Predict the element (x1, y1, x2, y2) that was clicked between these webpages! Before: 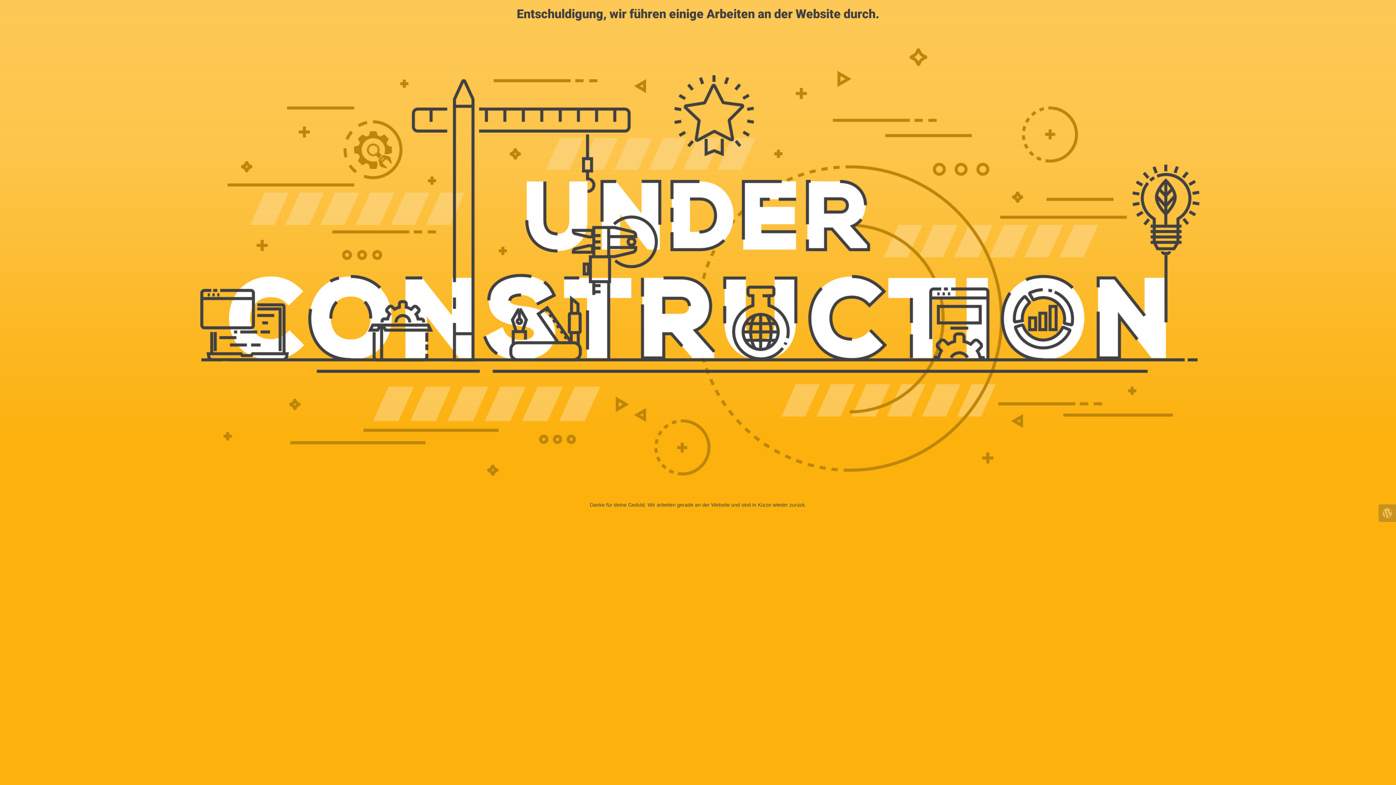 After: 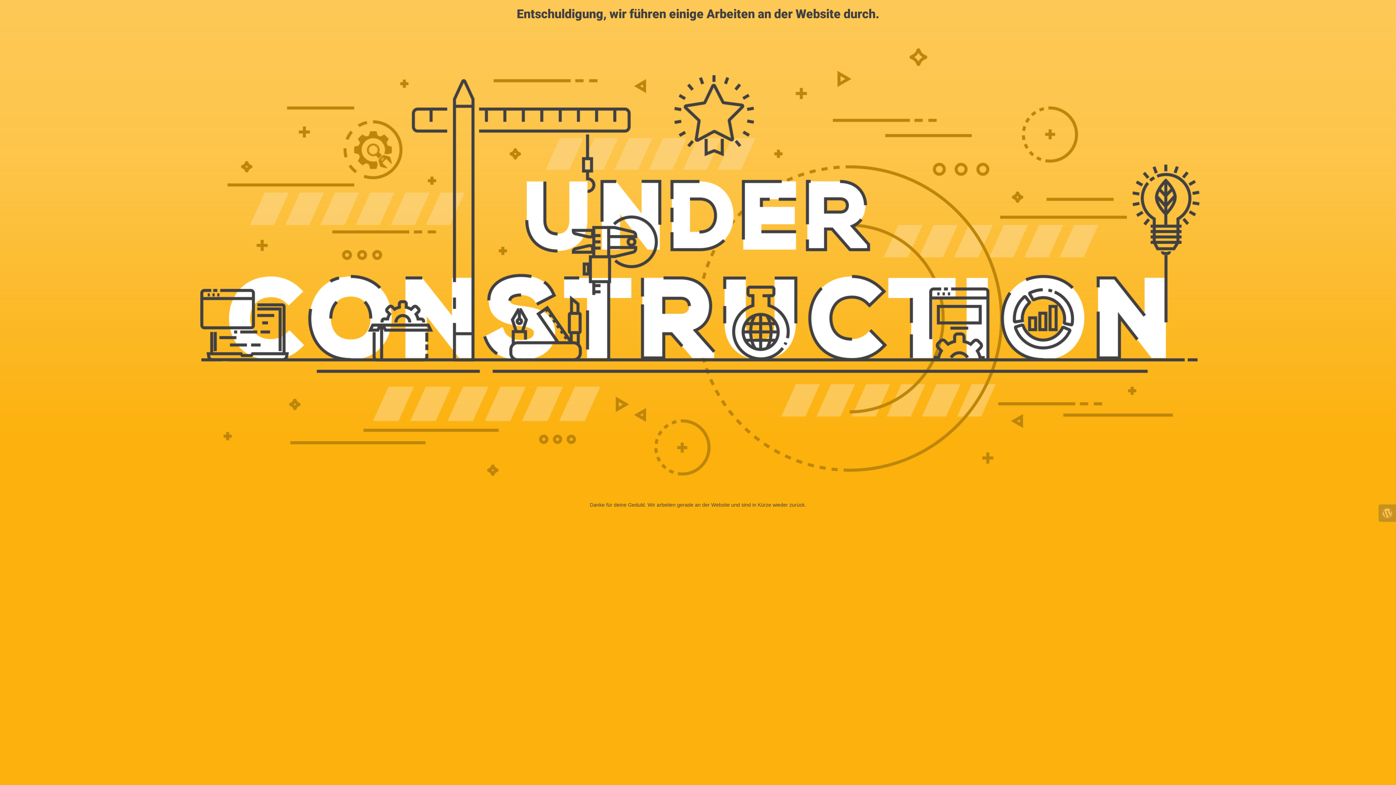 Action: bbox: (1378, 504, 1396, 522)